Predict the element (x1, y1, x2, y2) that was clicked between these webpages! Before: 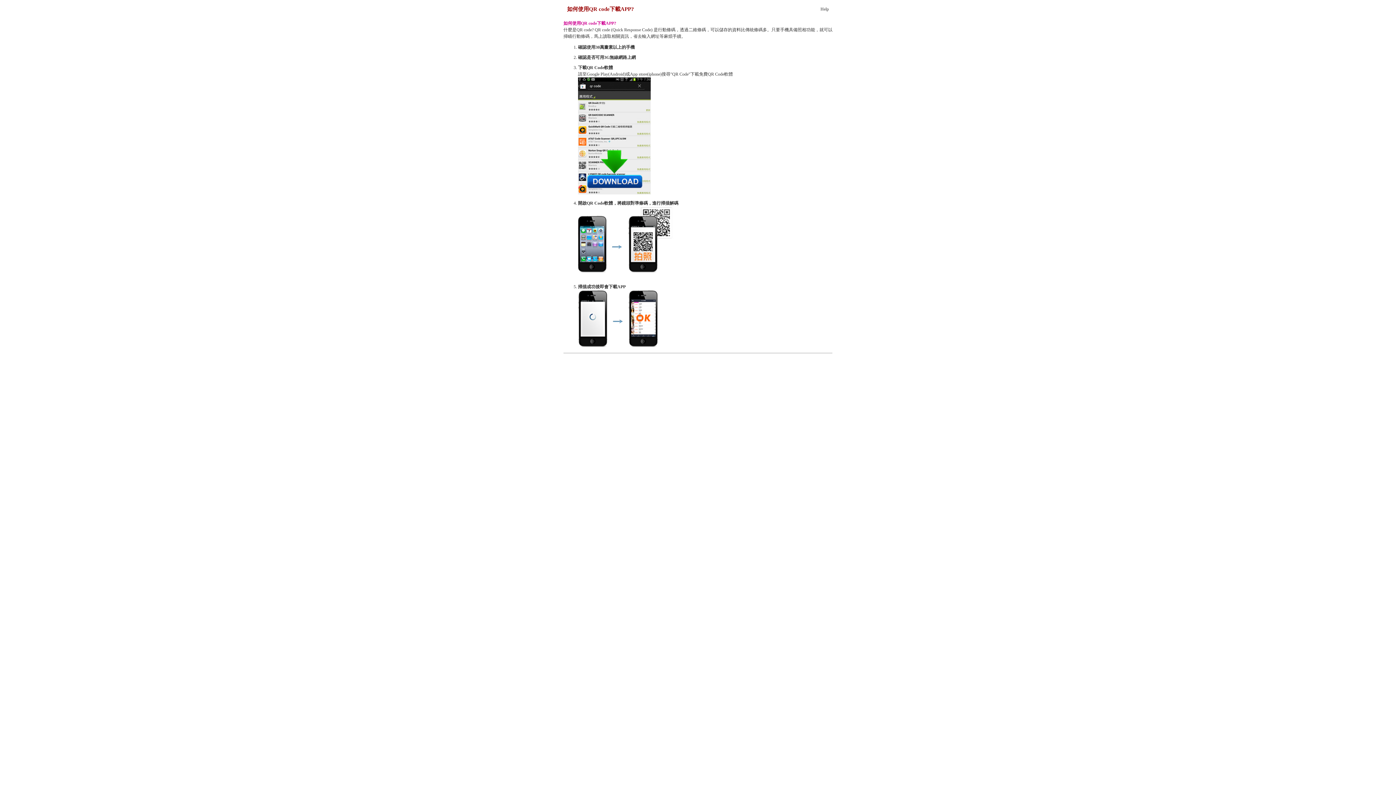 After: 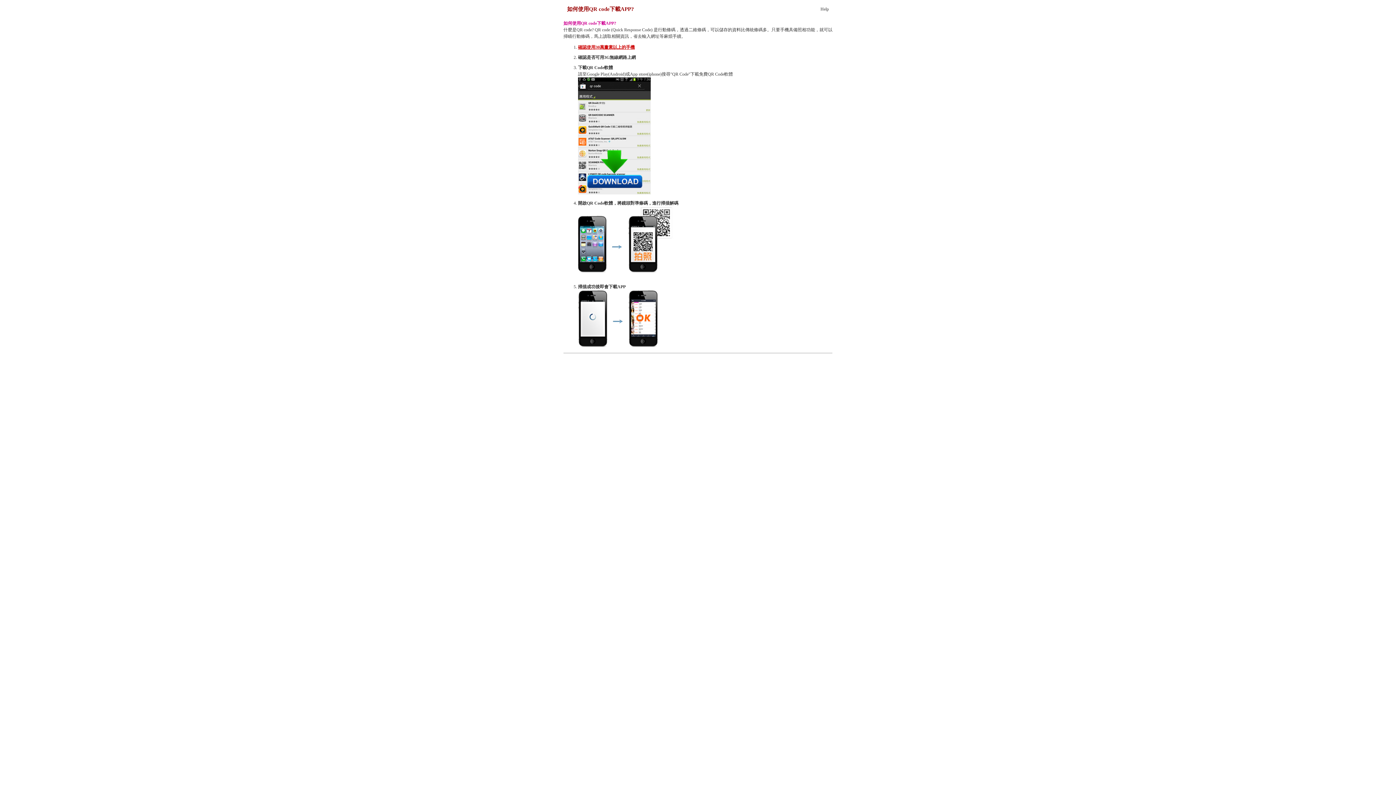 Action: label: 確認使用30萬畫素以上的手機 bbox: (578, 44, 634, 49)